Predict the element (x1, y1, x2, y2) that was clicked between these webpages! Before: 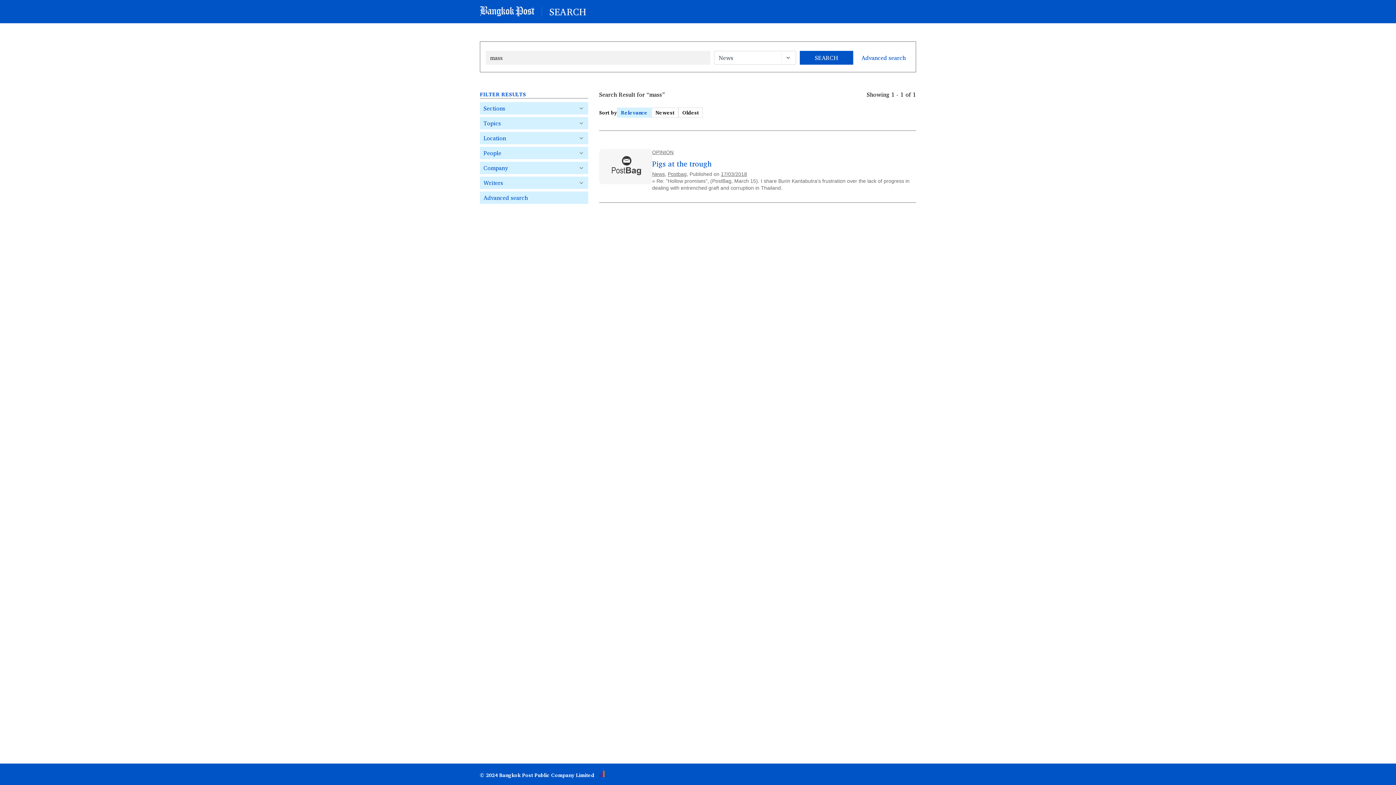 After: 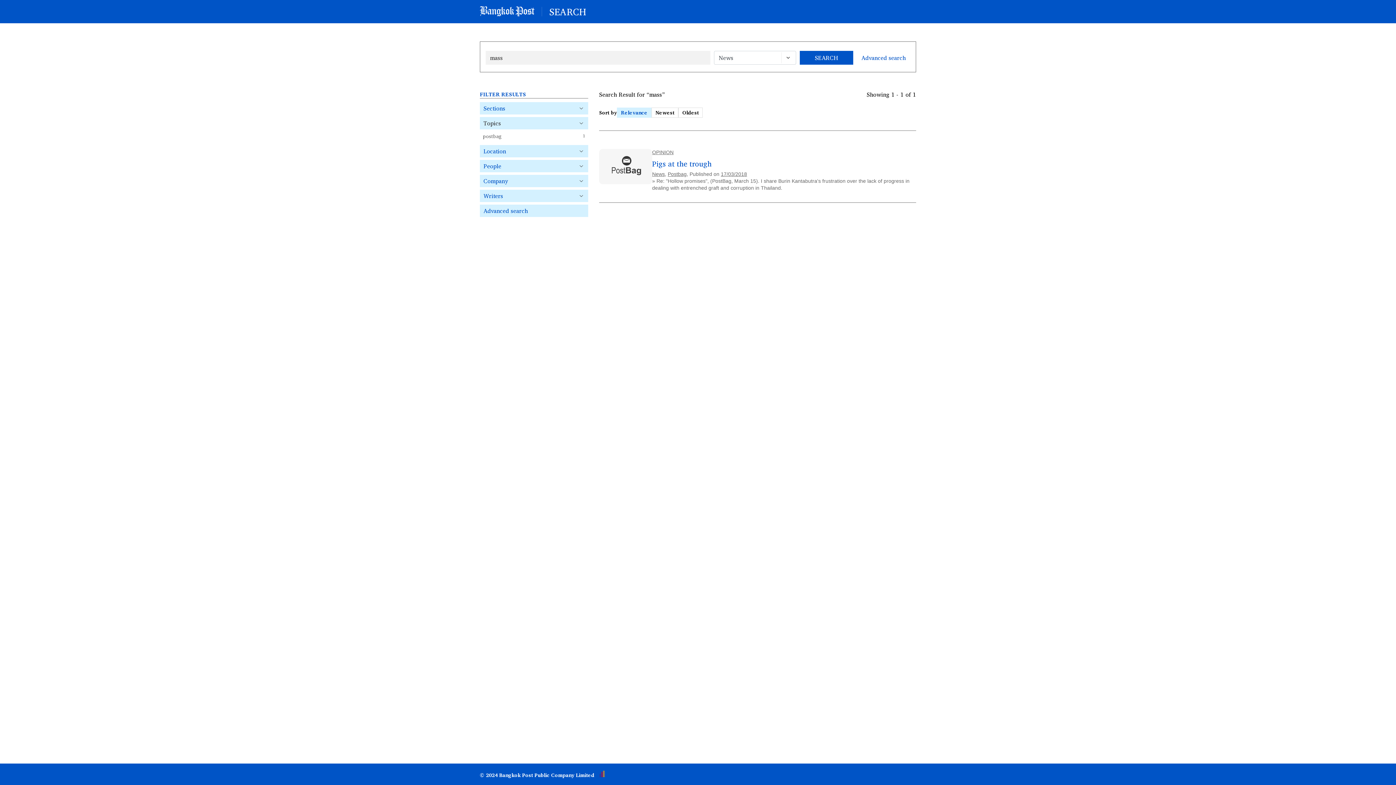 Action: label: Topics bbox: (480, 117, 588, 129)